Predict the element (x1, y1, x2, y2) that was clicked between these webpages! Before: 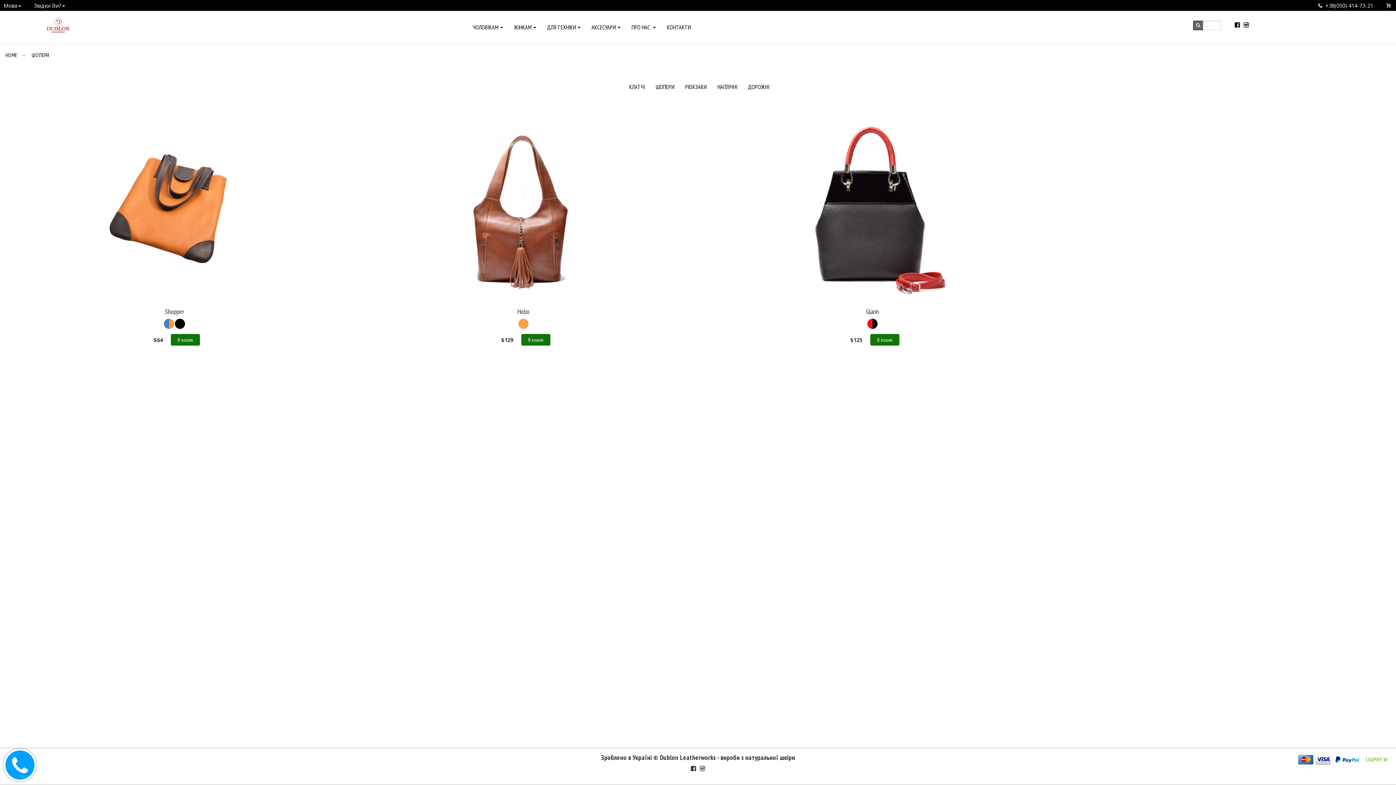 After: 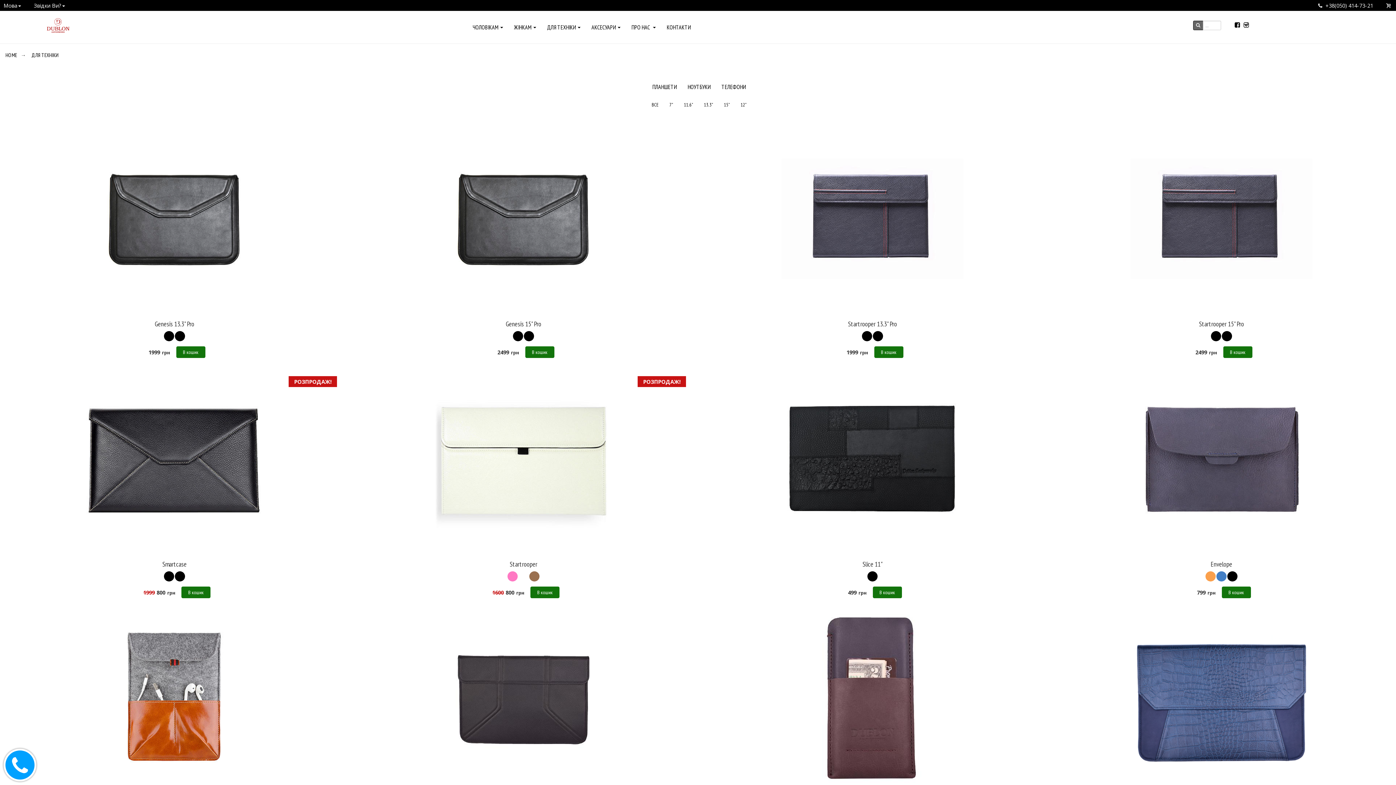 Action: label: ДЛЯ ТЕХНІКИ bbox: (541, 18, 586, 36)